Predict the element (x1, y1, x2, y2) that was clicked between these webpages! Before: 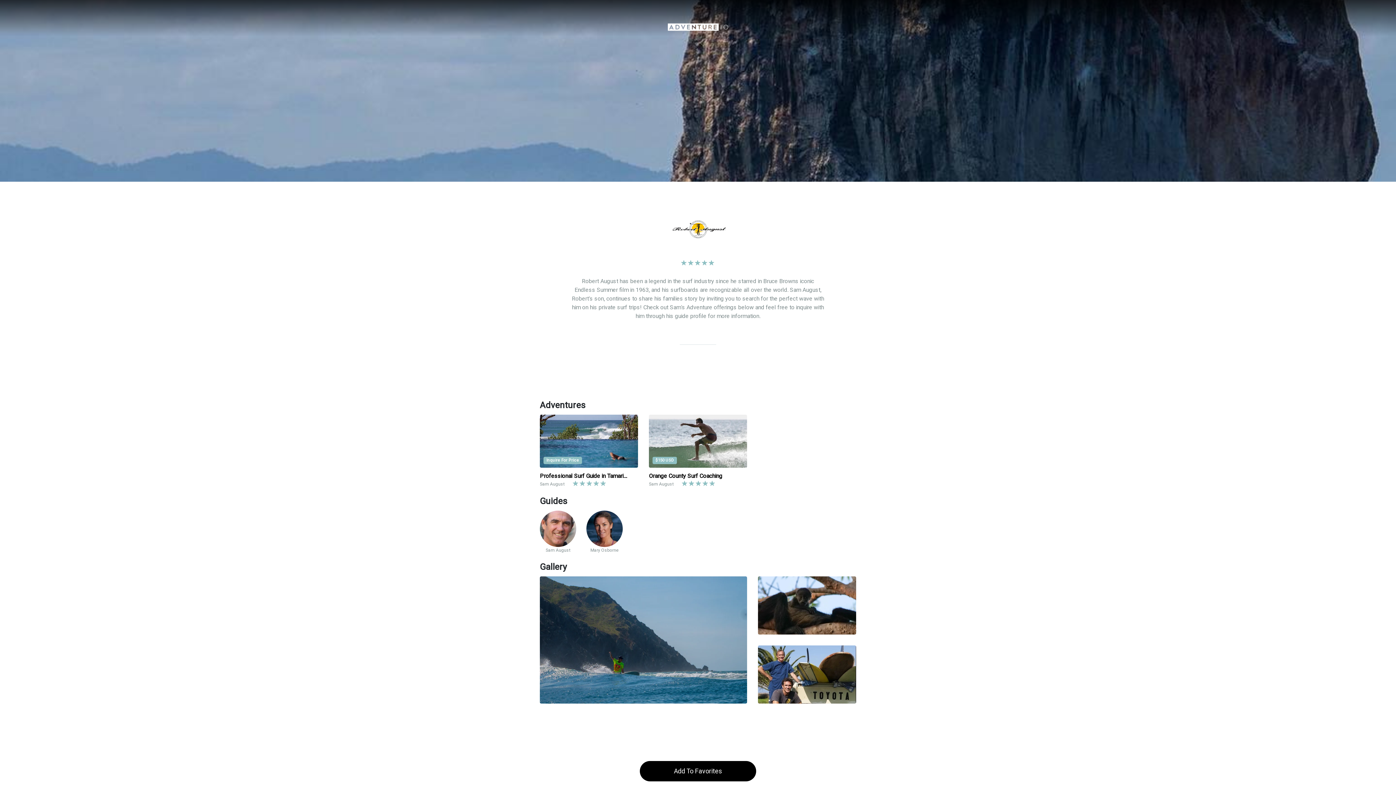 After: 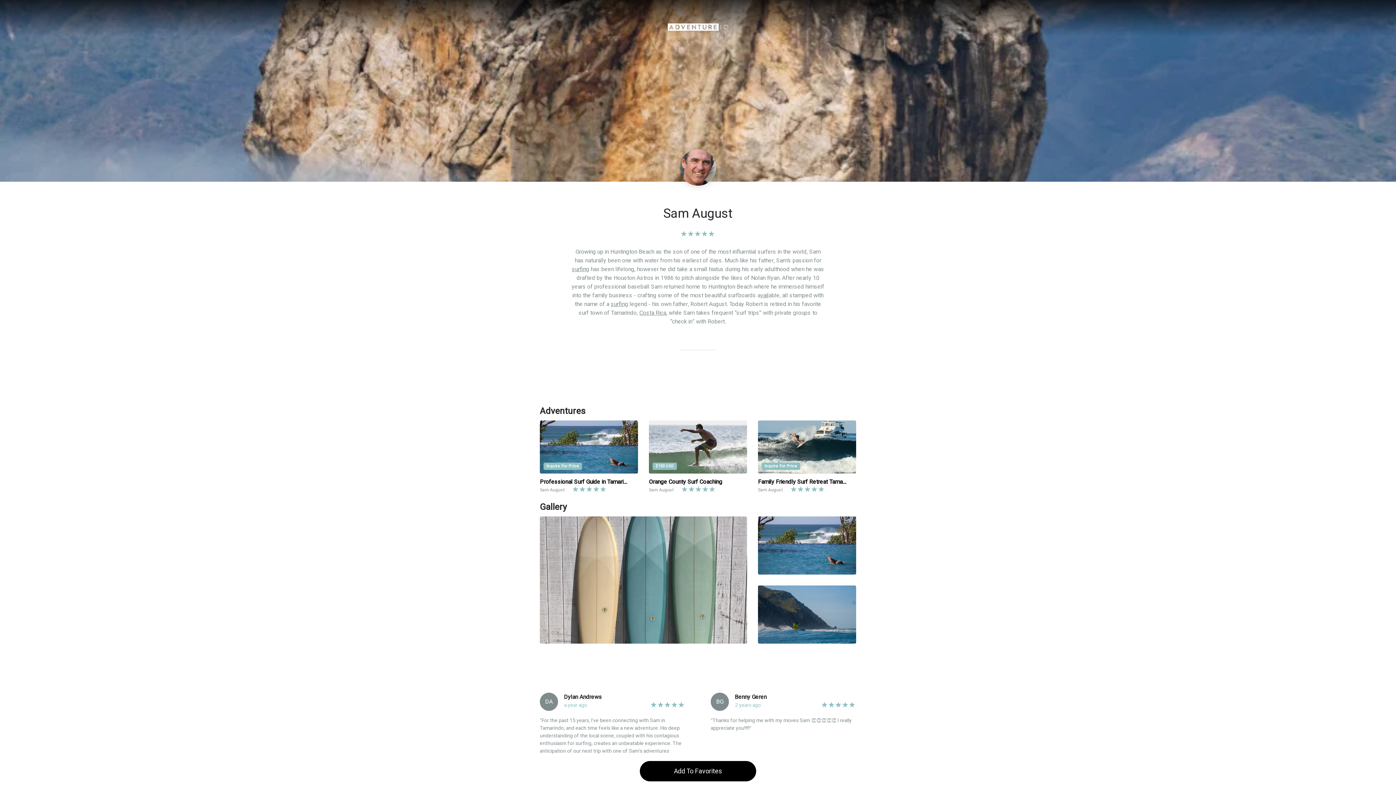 Action: label: Sam August bbox: (540, 511, 576, 553)